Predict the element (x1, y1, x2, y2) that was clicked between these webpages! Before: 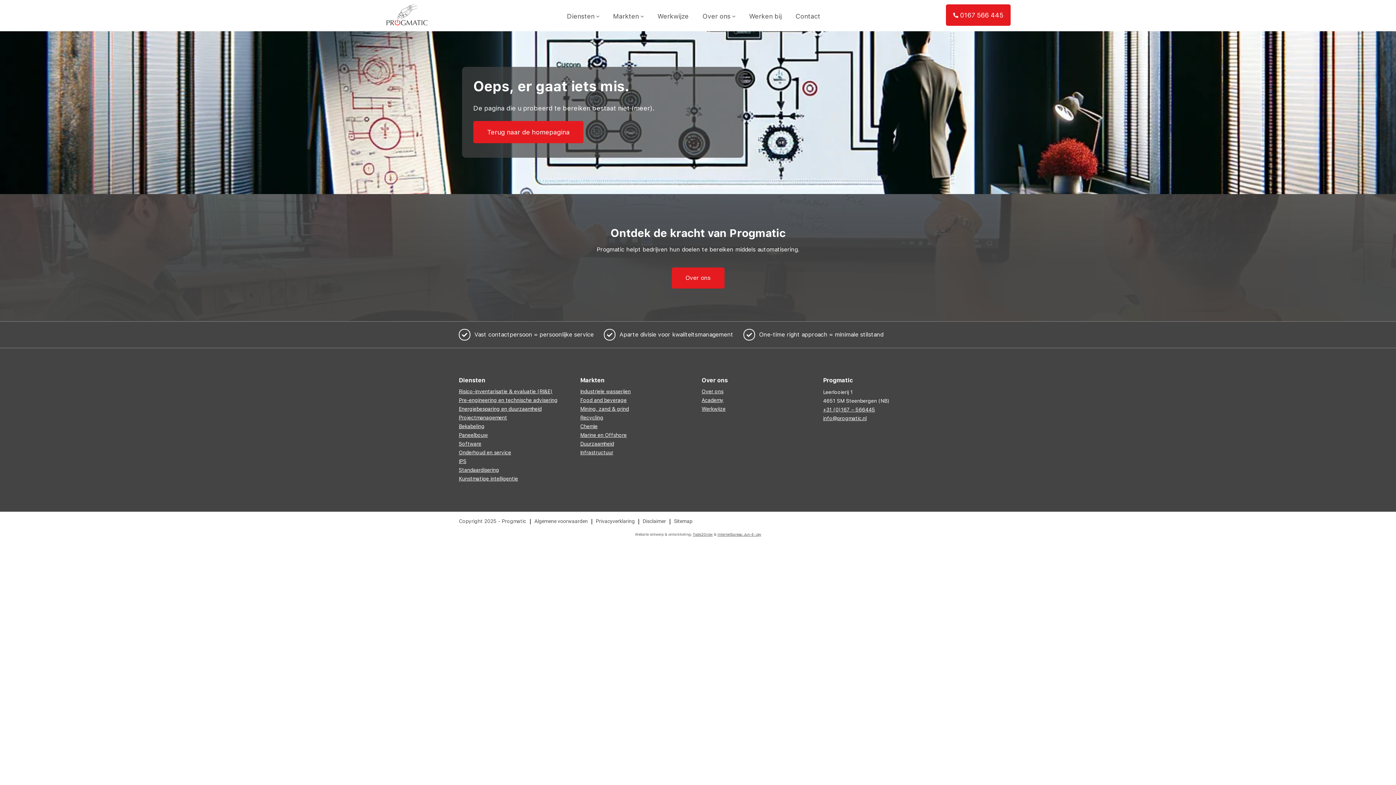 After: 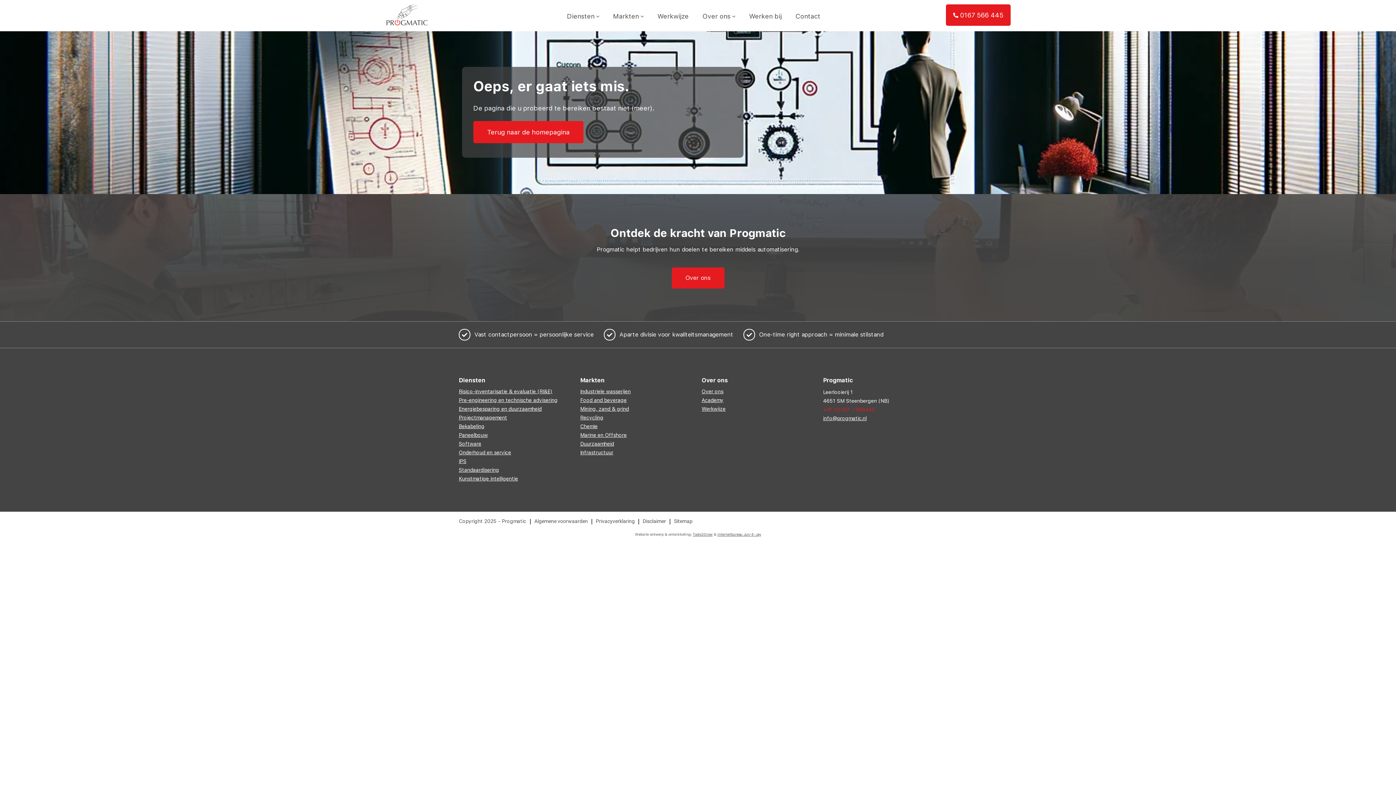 Action: label: +31 (0)167 – 566445 bbox: (823, 405, 875, 414)